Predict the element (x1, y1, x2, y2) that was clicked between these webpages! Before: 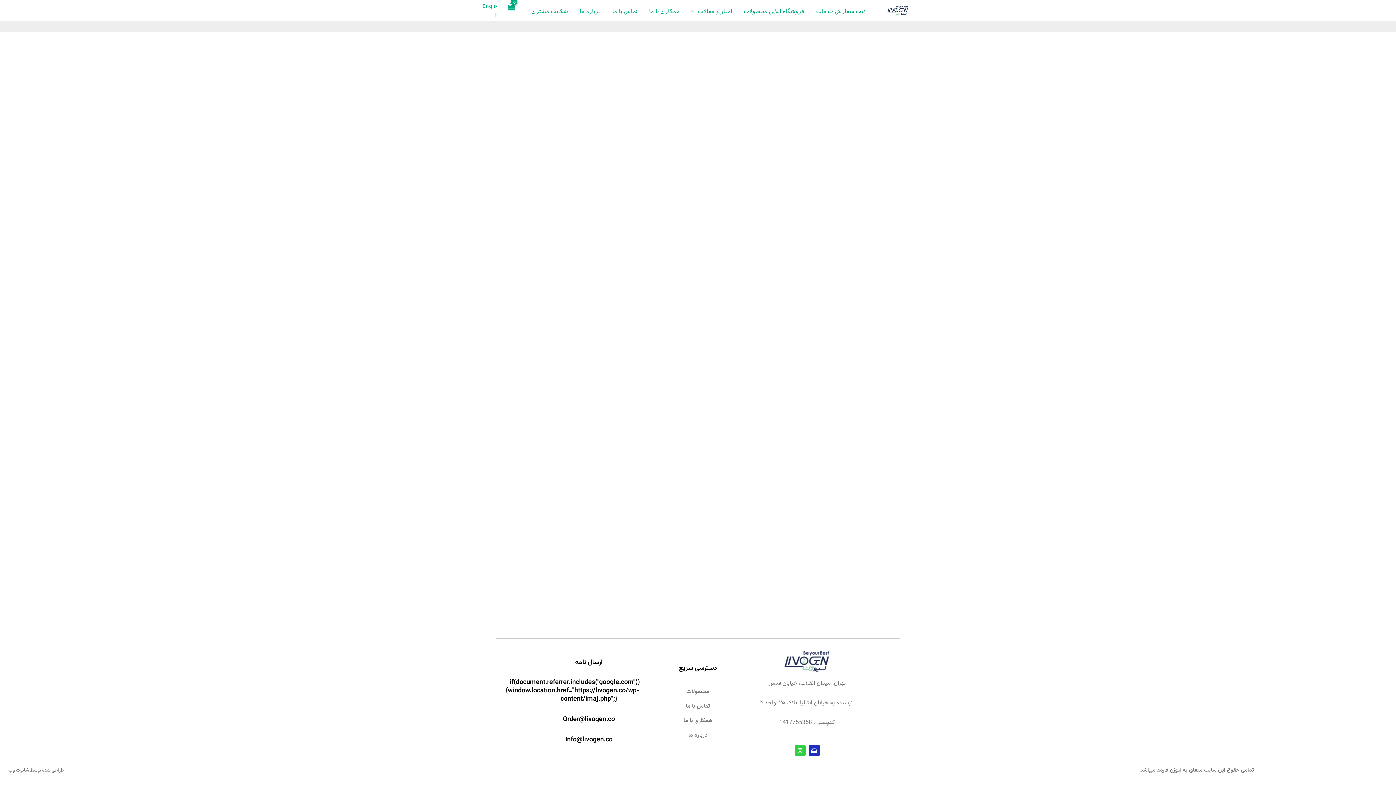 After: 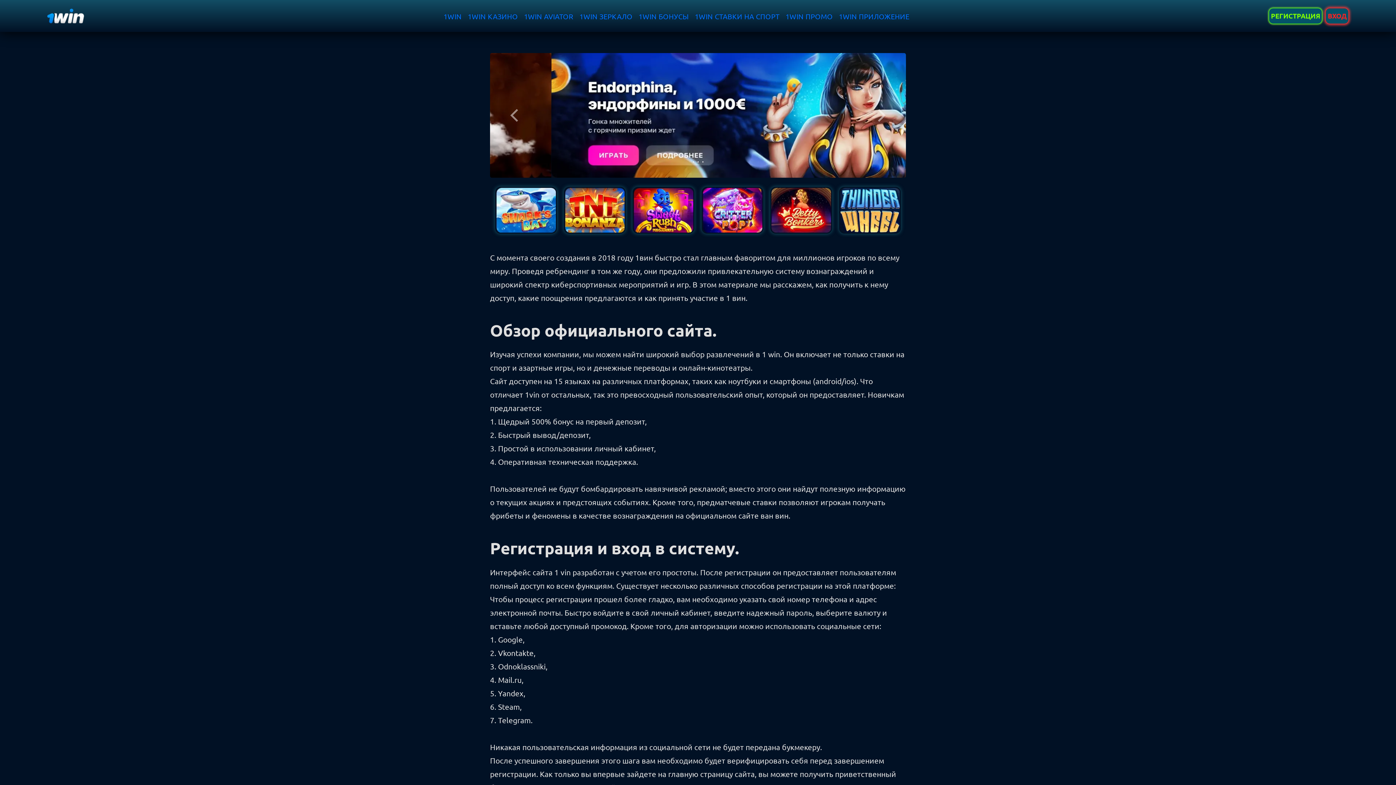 Action: bbox: (454, 26, 457, 26) label: 1win aviator